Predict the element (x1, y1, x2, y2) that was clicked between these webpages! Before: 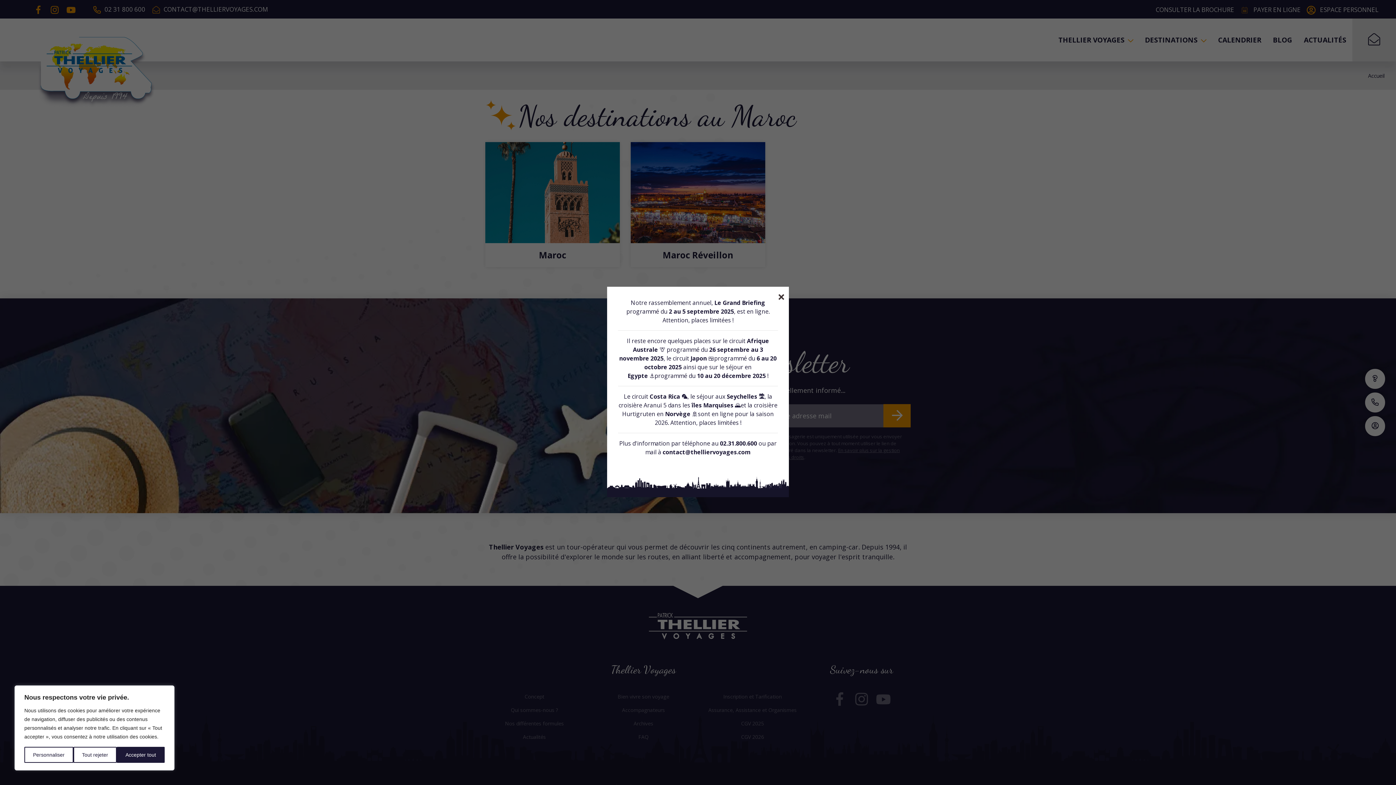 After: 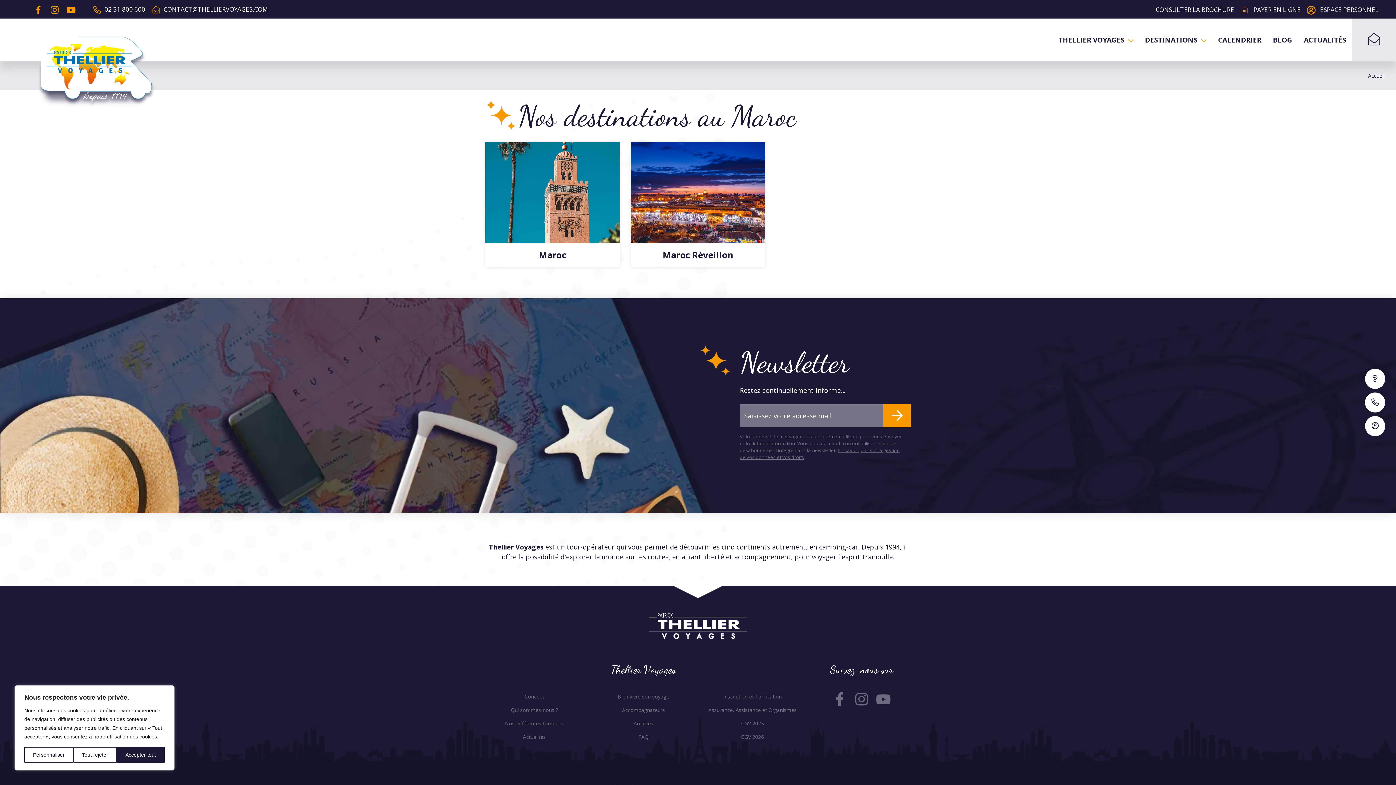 Action: bbox: (772, 284, 791, 309) label: Close